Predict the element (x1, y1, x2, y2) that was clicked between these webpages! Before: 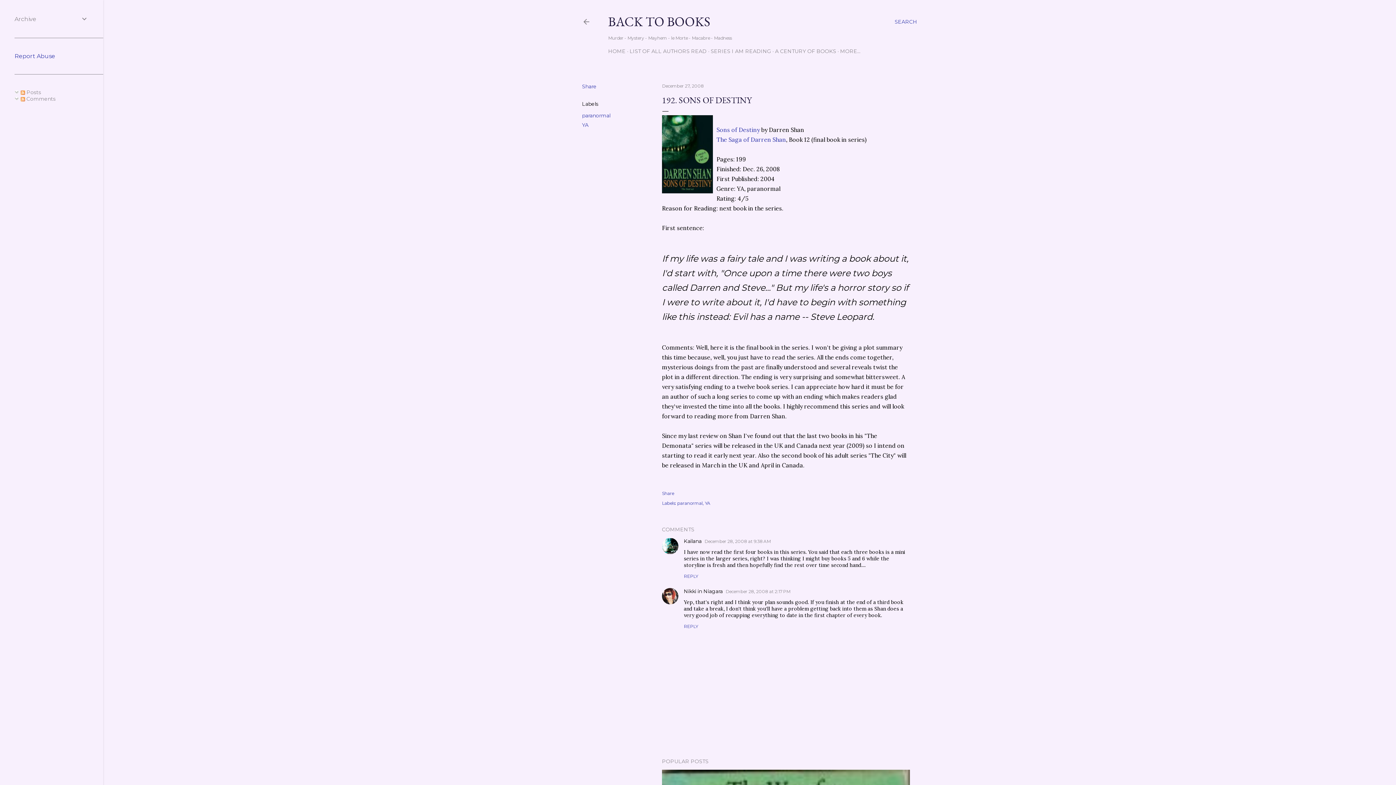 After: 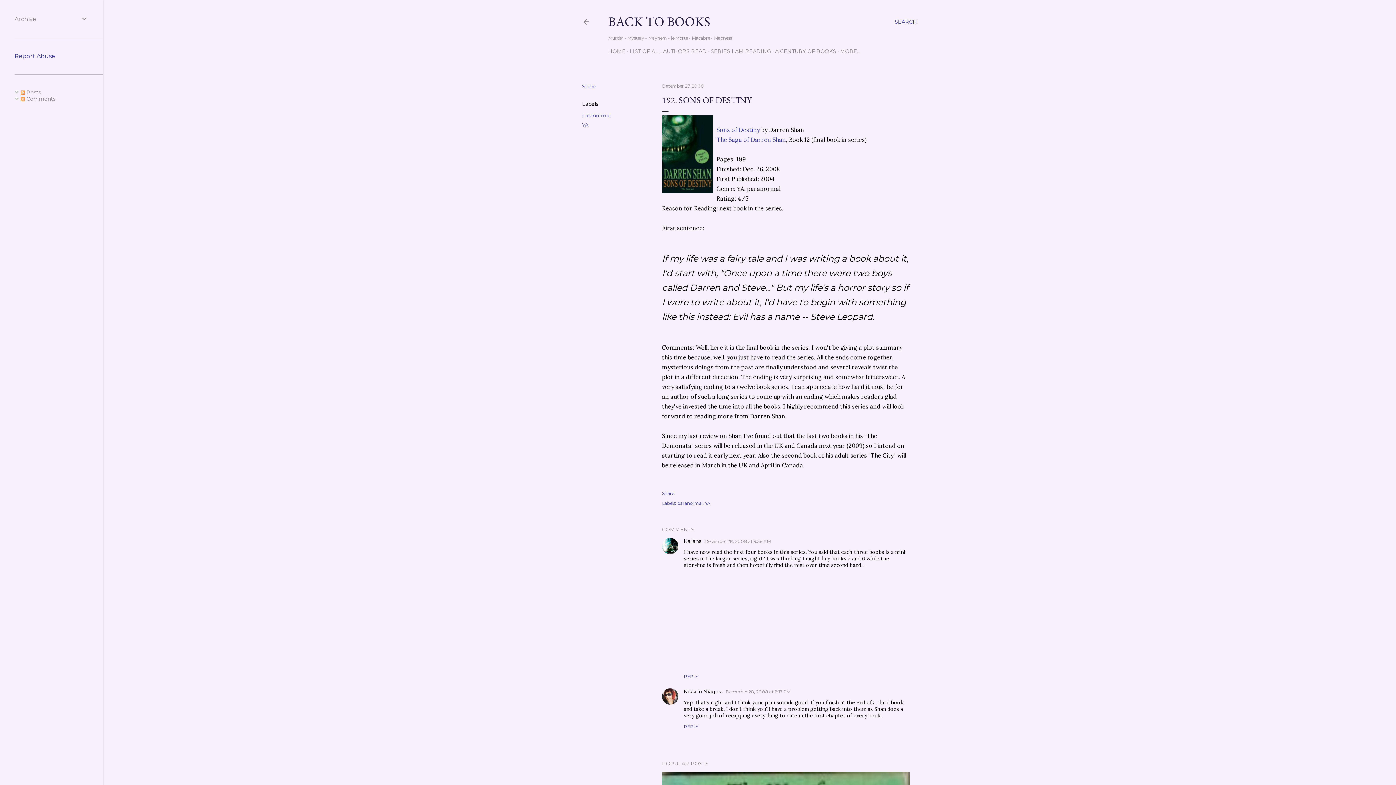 Action: bbox: (684, 573, 698, 579) label: REPLY